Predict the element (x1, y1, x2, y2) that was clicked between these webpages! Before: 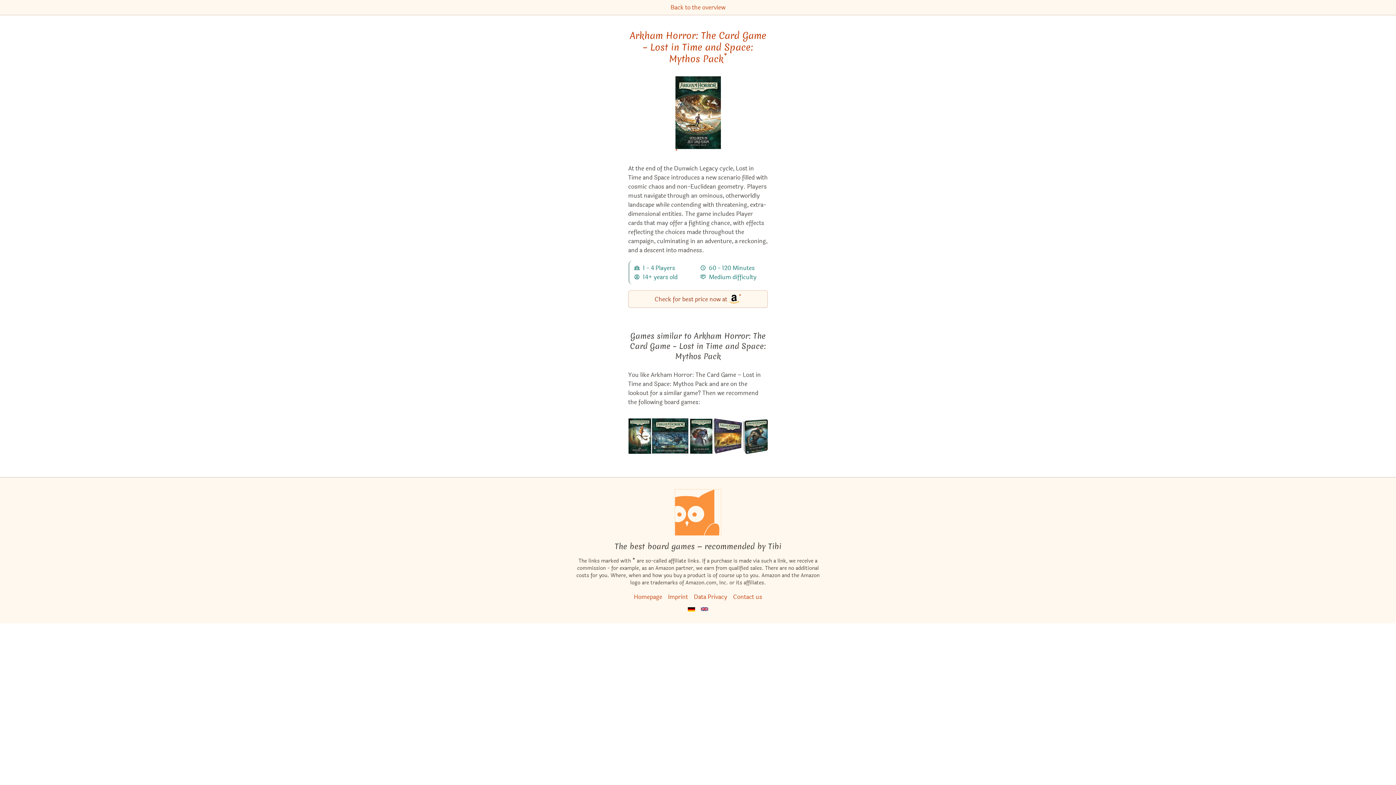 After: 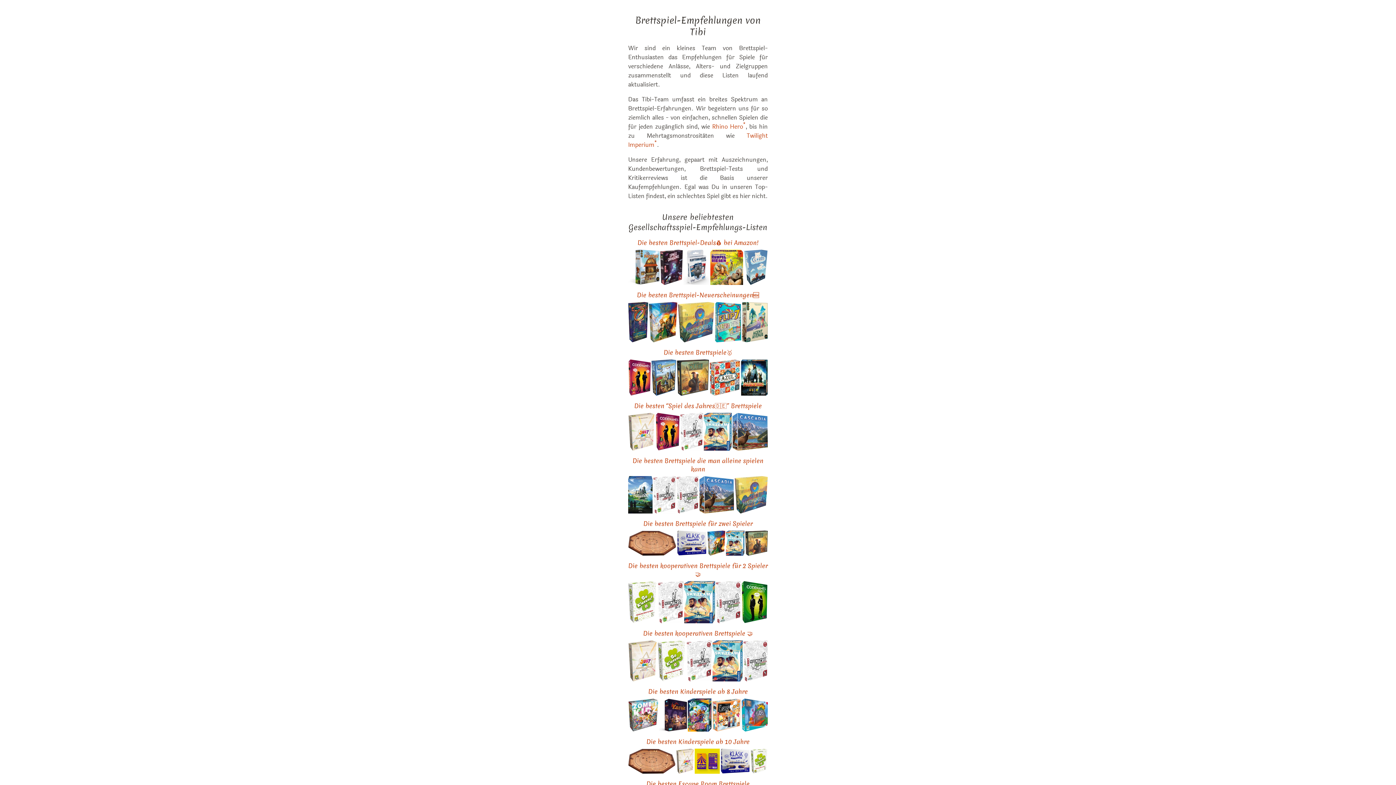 Action: bbox: (688, 607, 695, 612)